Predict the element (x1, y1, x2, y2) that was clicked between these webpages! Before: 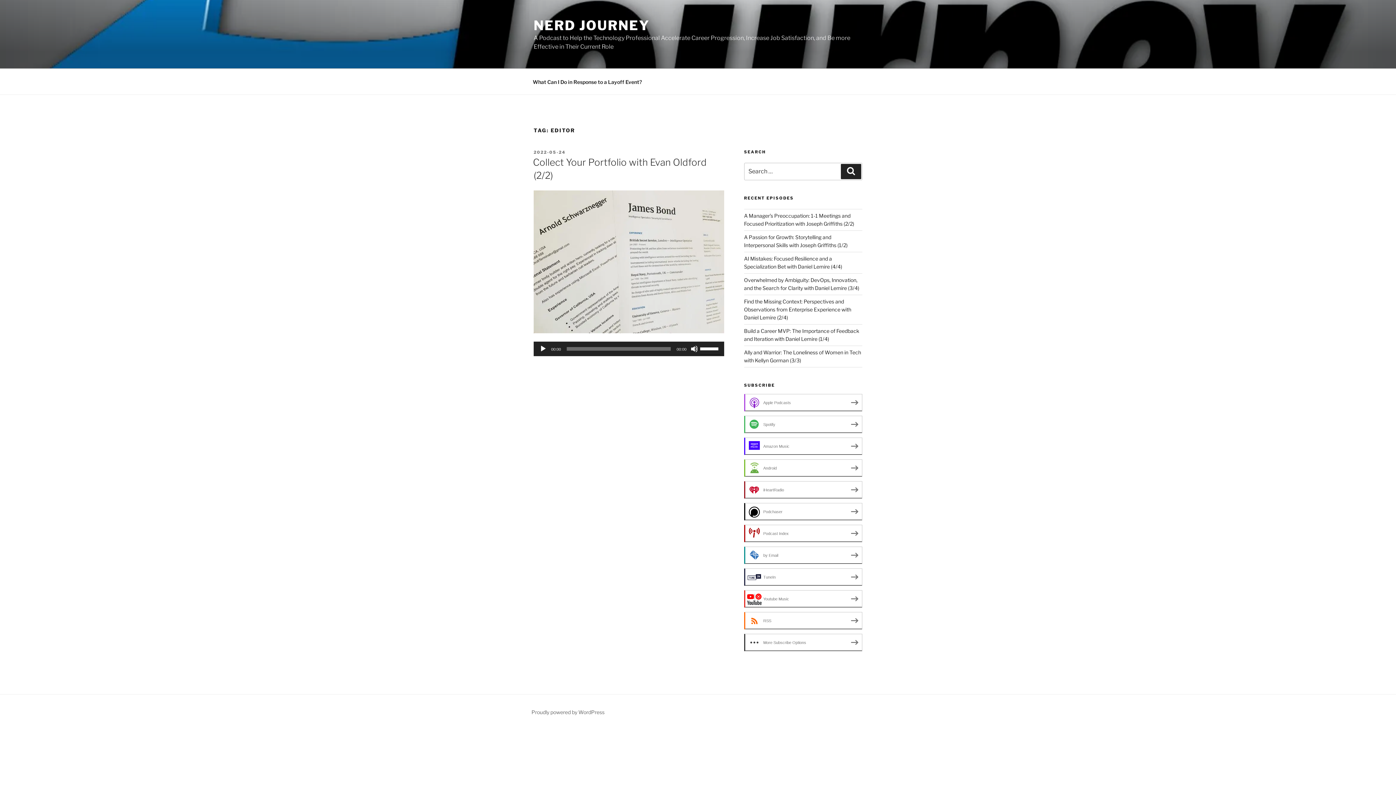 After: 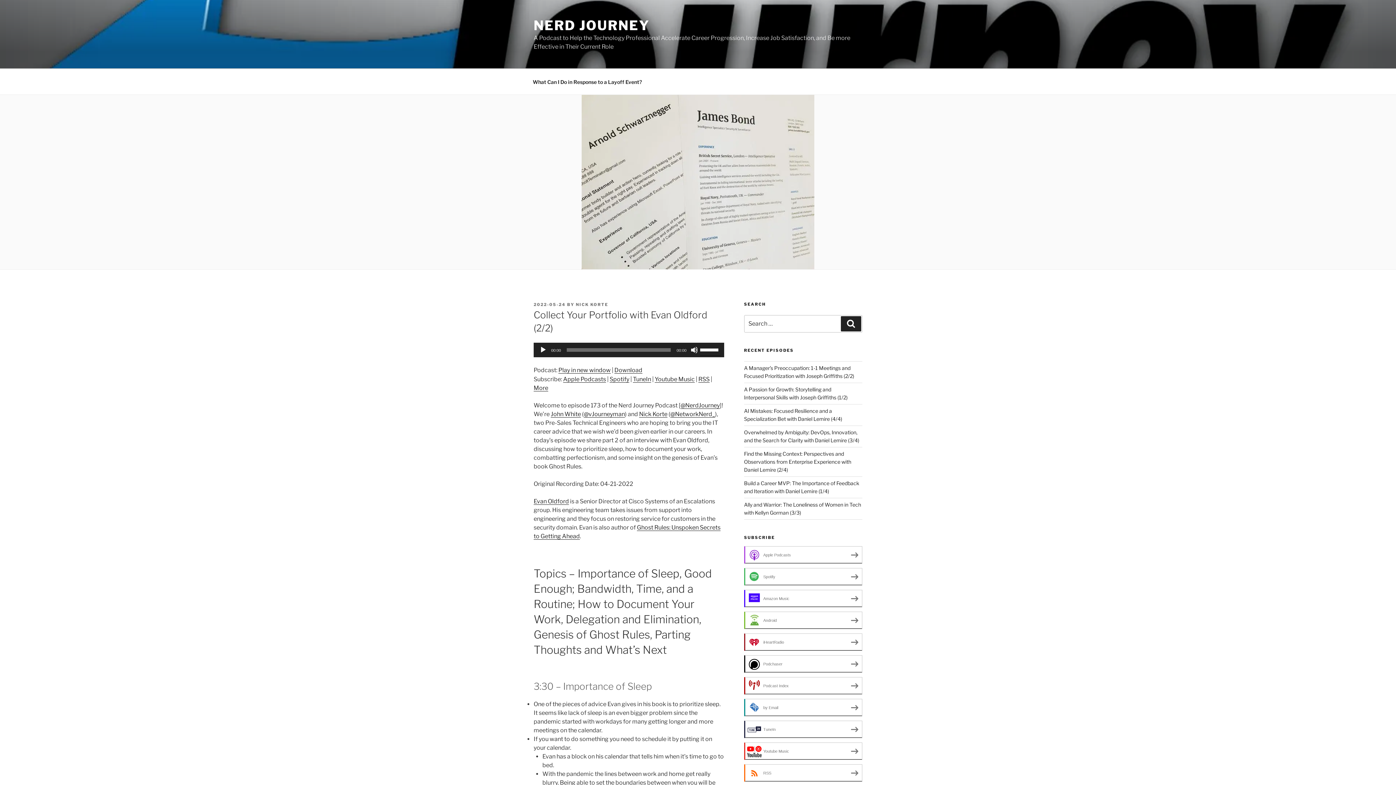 Action: bbox: (533, 327, 724, 334)